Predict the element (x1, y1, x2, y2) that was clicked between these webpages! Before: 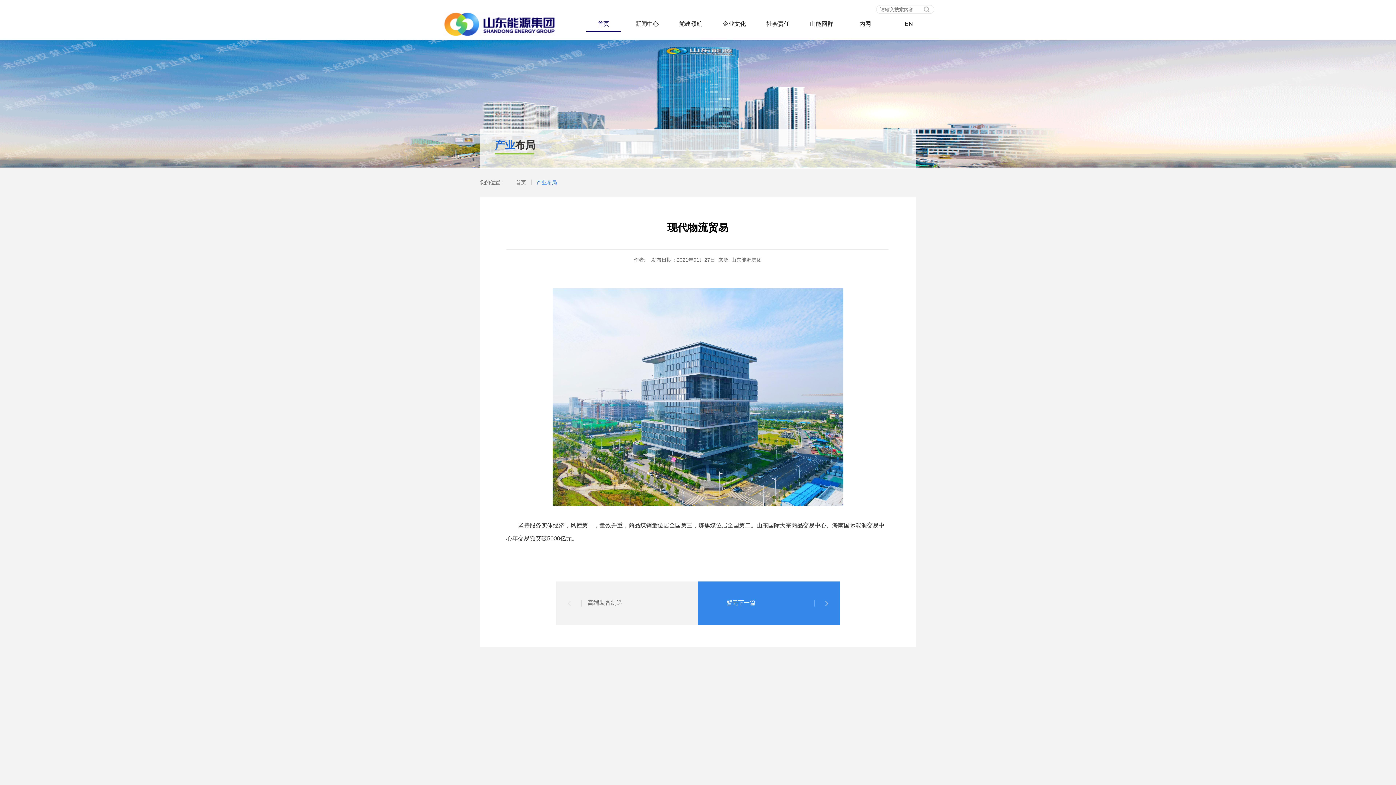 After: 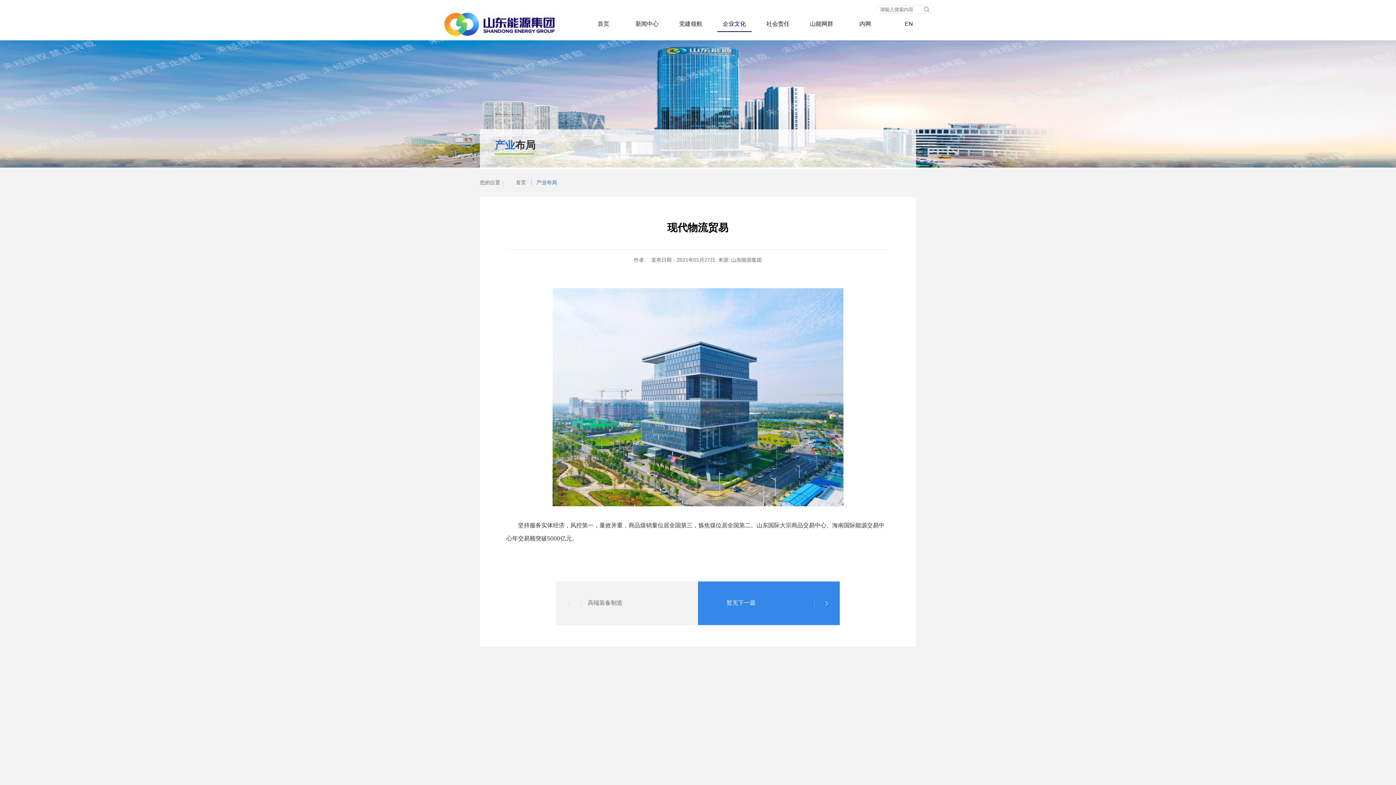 Action: label: 企业文化 bbox: (717, 16, 751, 31)